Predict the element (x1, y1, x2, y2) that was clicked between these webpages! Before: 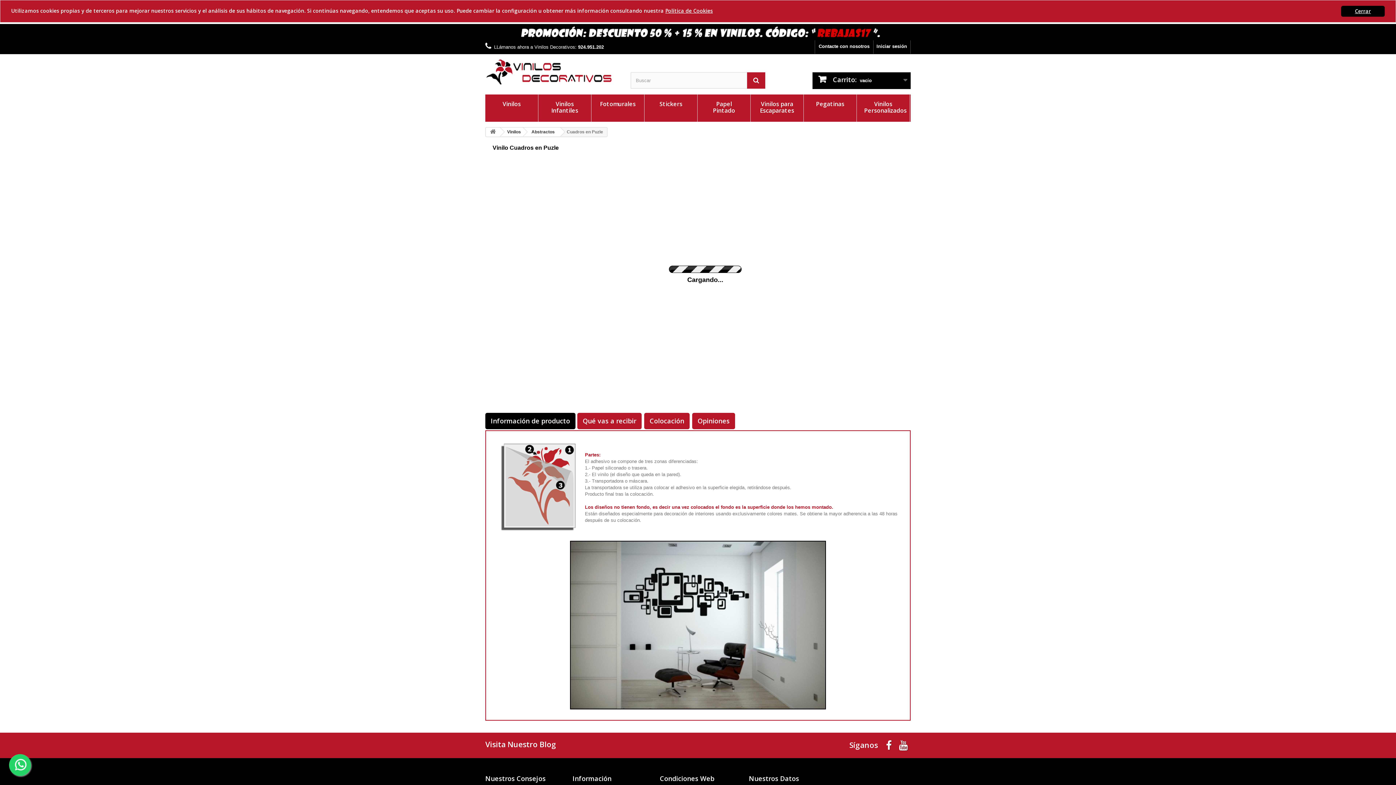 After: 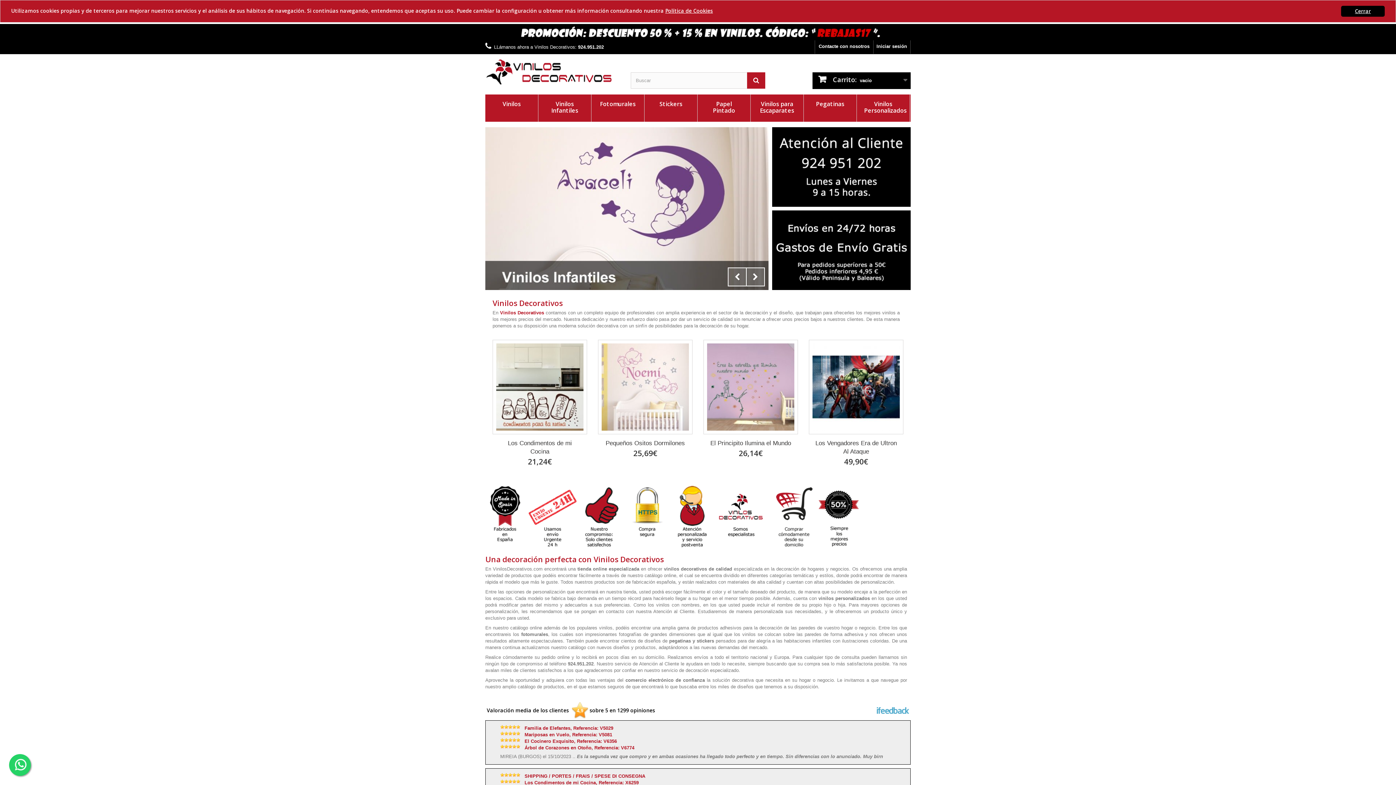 Action: bbox: (486, 127, 500, 136)